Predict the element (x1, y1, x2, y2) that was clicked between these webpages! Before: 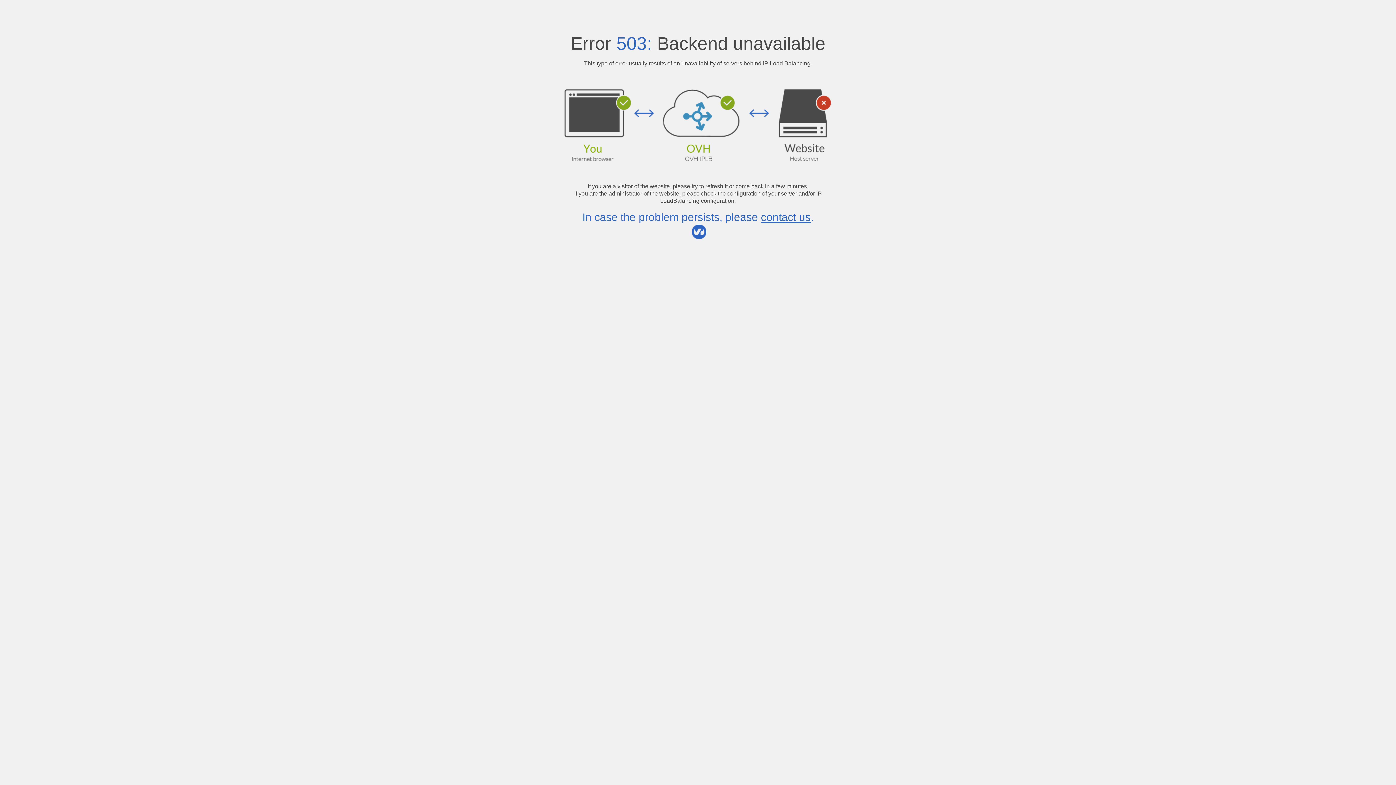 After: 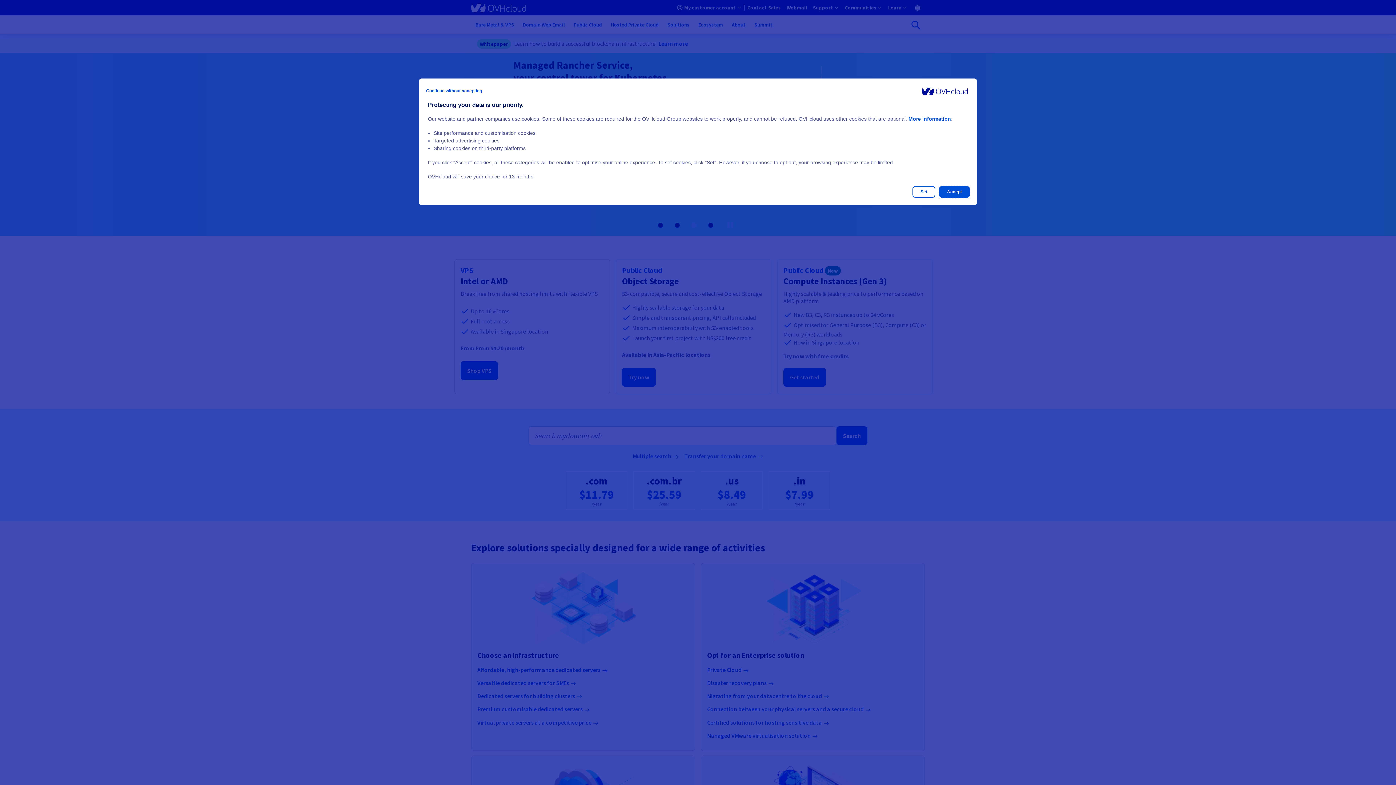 Action: bbox: (761, 211, 810, 223) label: contact us